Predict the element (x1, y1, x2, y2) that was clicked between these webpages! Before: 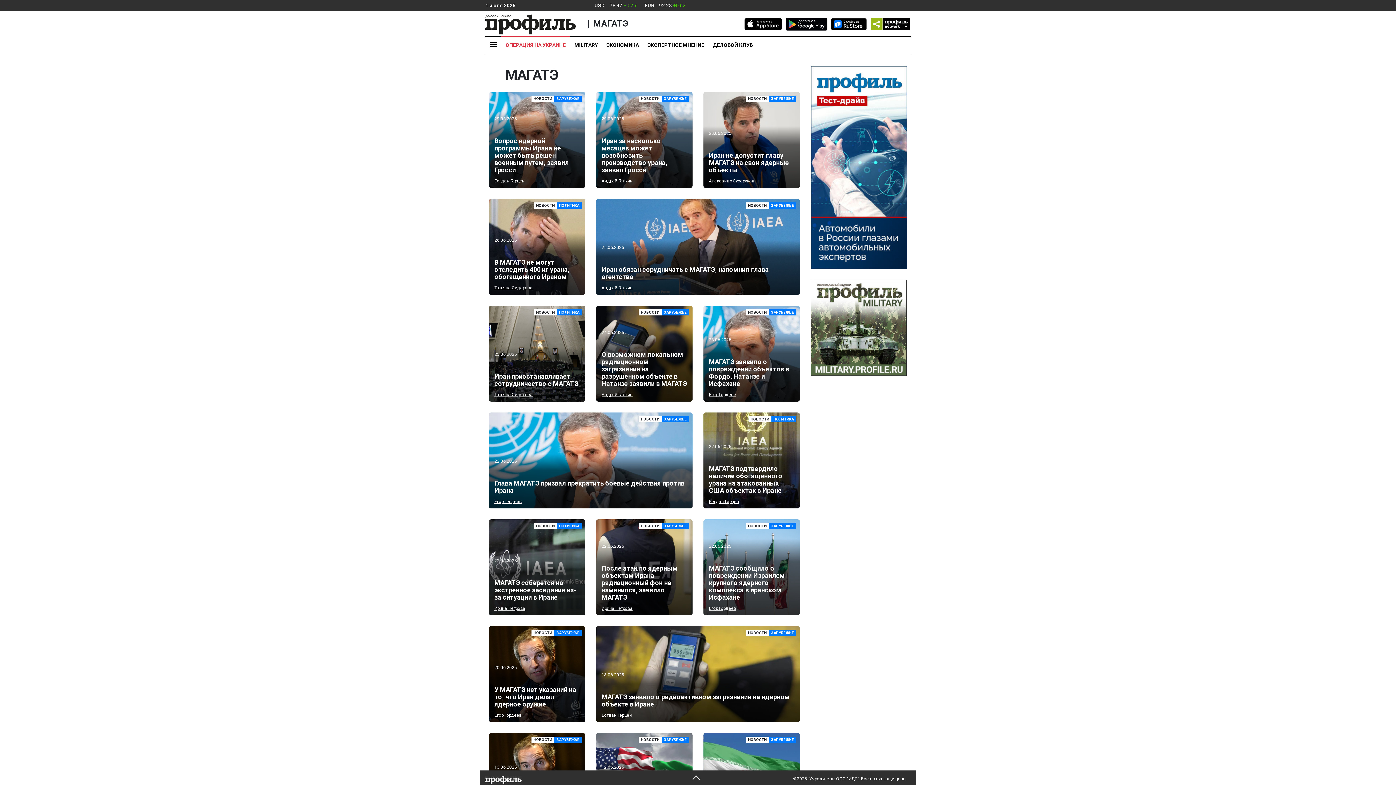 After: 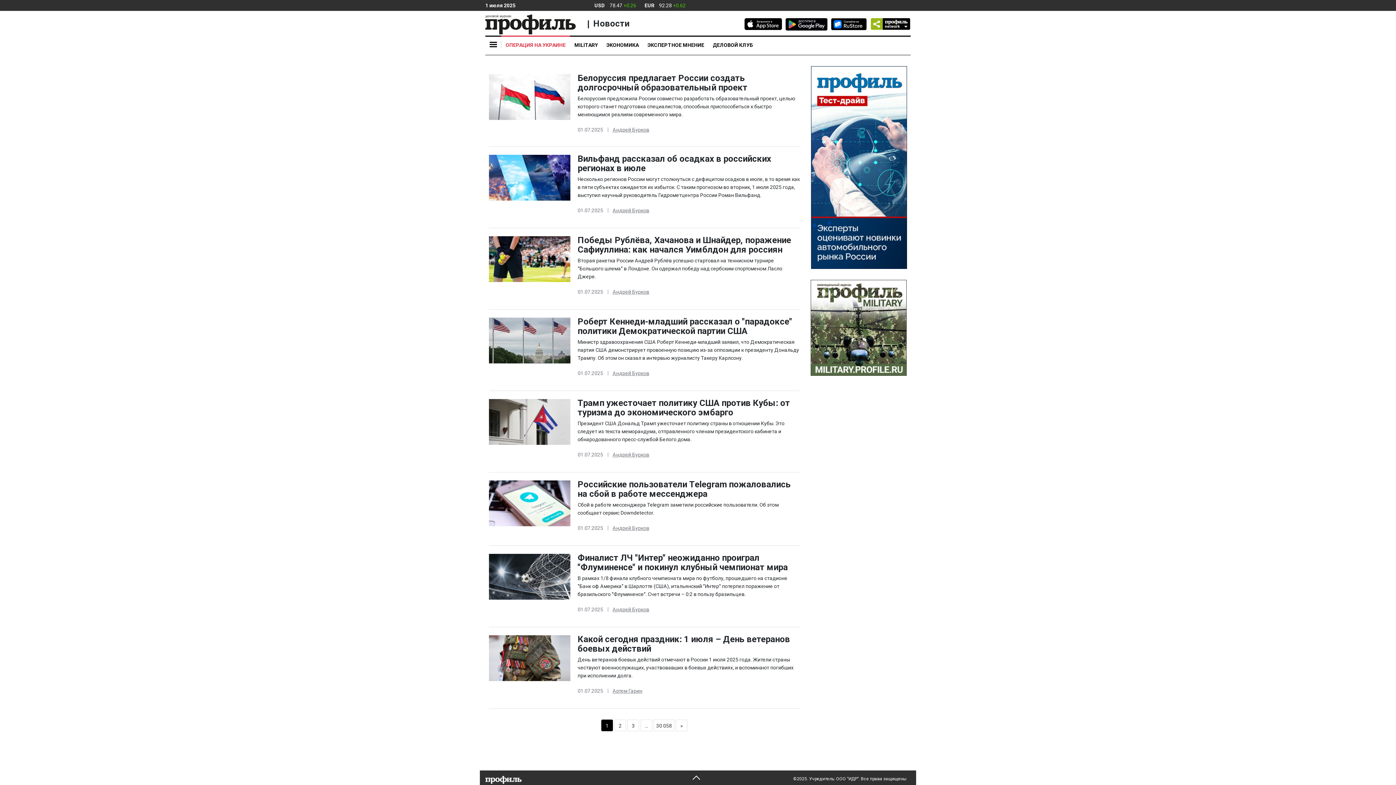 Action: label: НОВОСТИ bbox: (638, 95, 661, 101)